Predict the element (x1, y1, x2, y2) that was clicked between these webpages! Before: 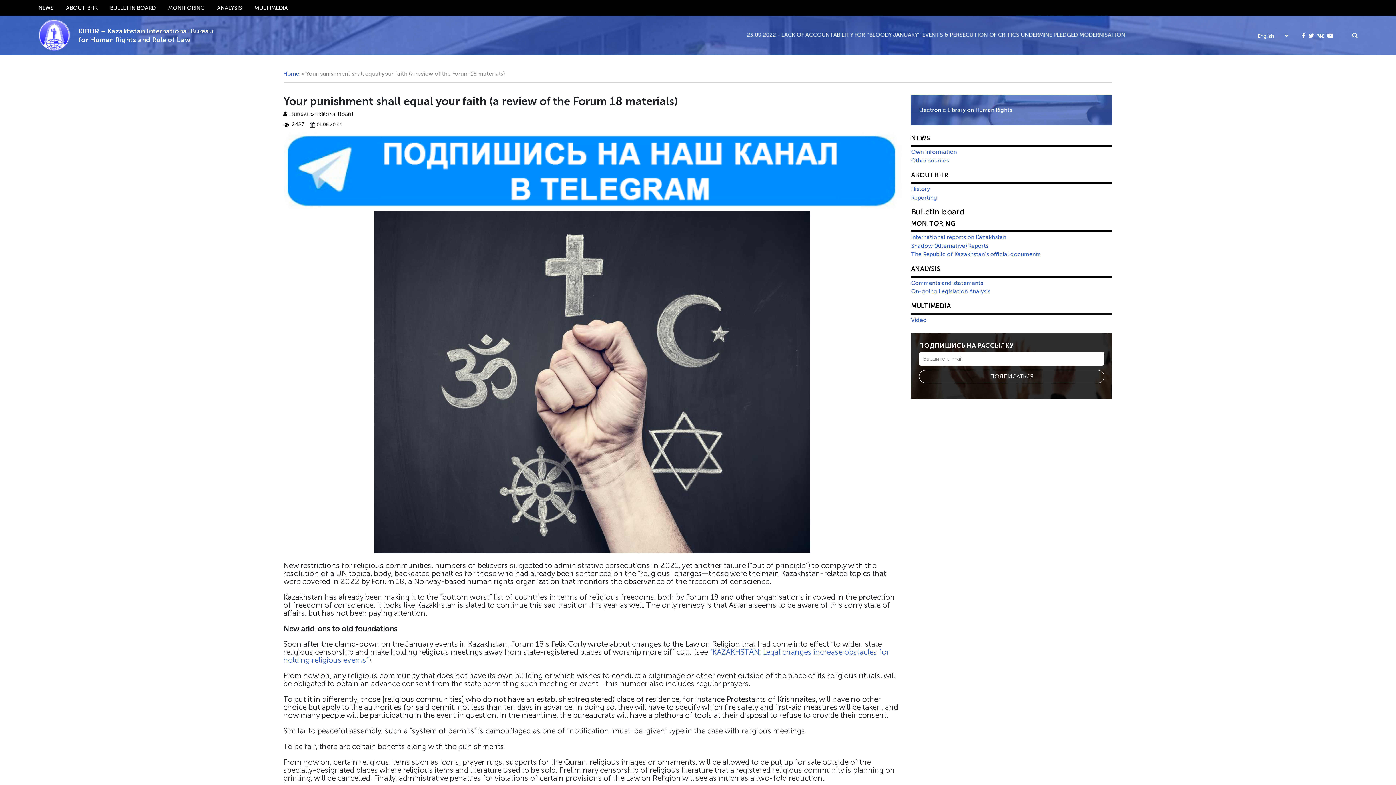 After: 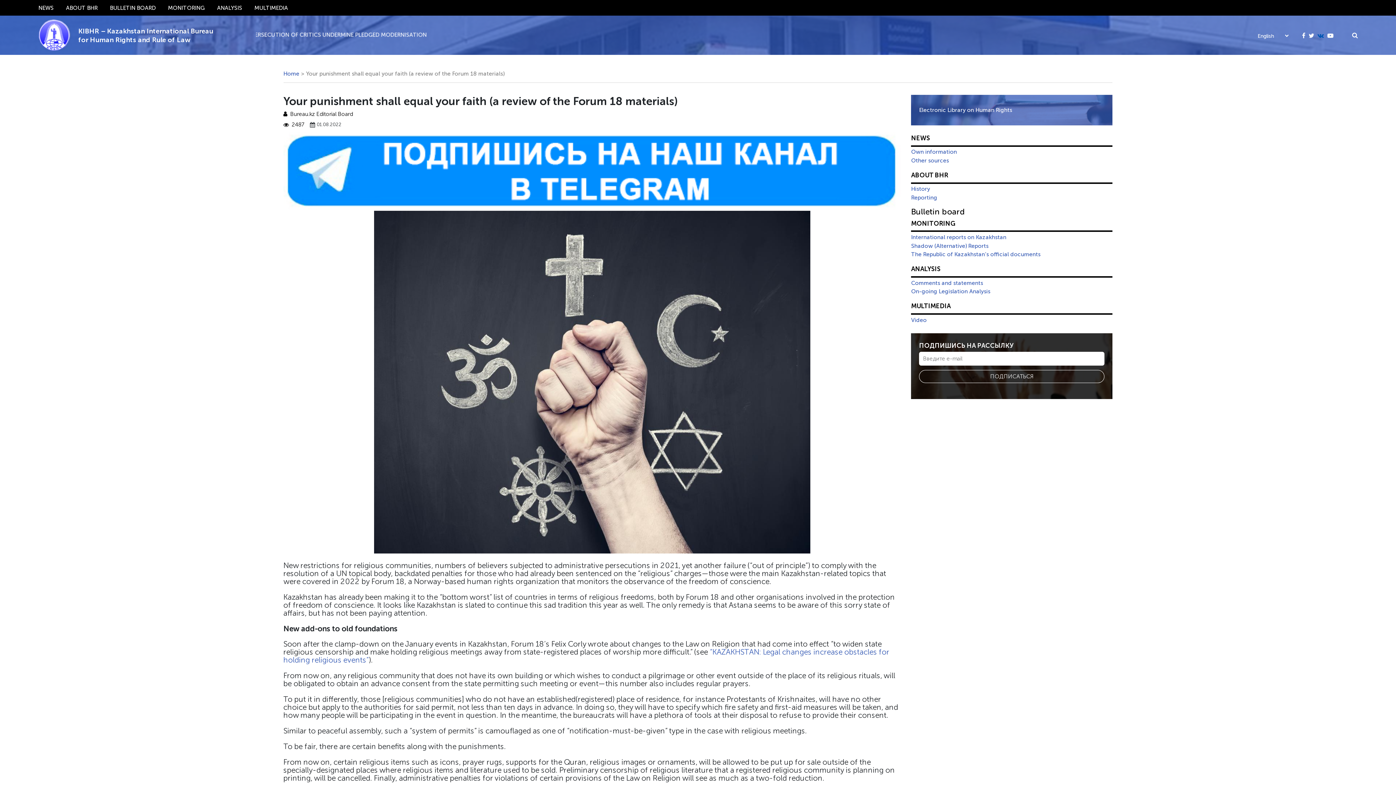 Action: bbox: (1317, 32, 1324, 38)